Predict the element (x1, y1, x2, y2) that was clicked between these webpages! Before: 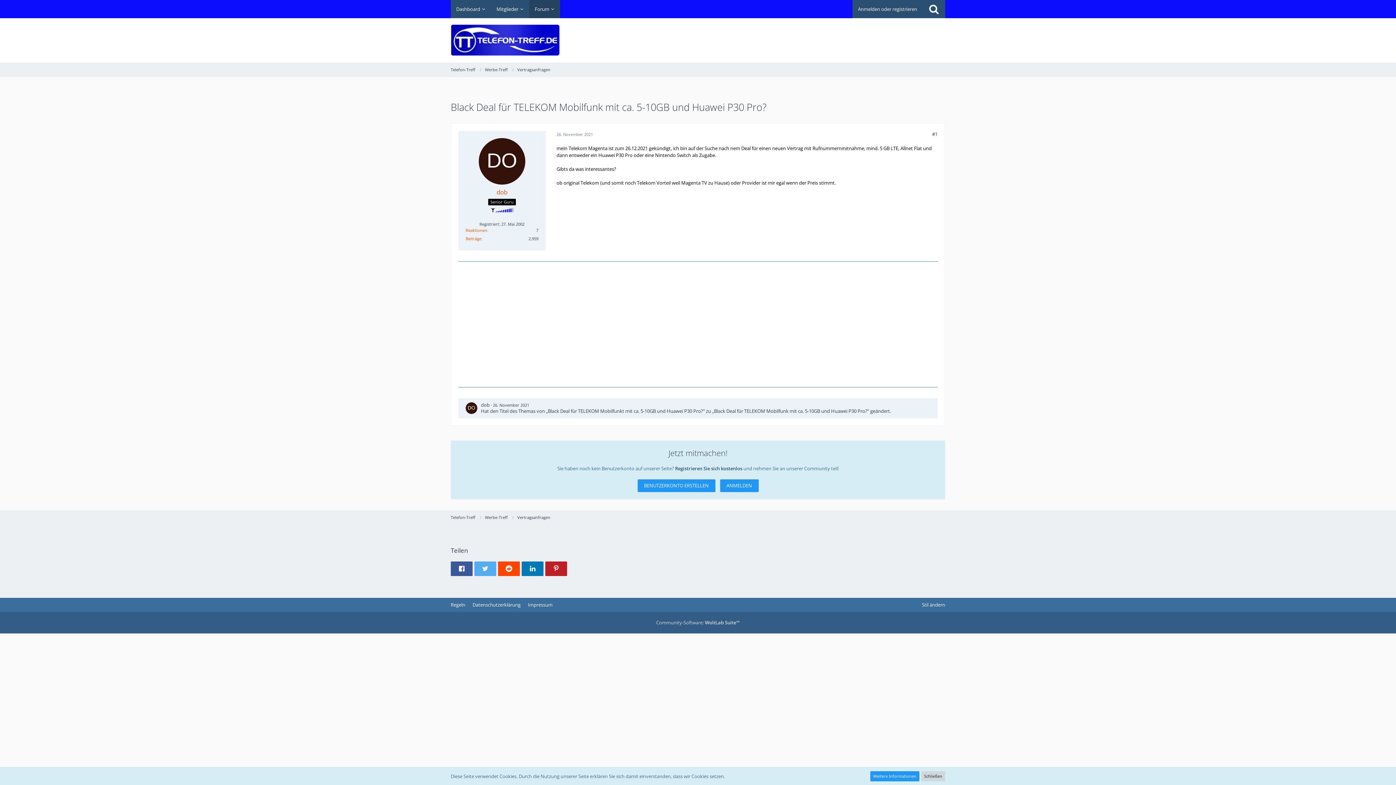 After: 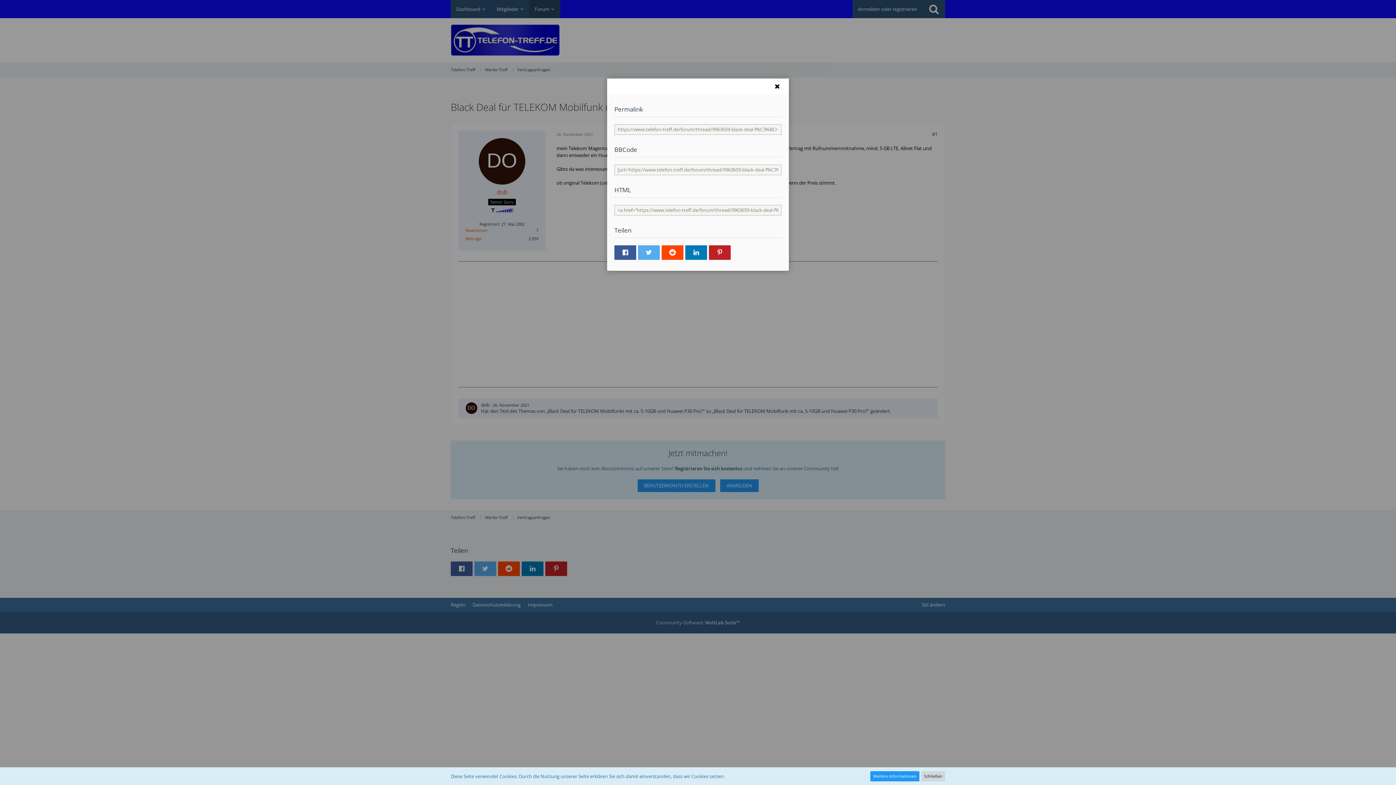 Action: label: Teilen bbox: (932, 130, 937, 137)